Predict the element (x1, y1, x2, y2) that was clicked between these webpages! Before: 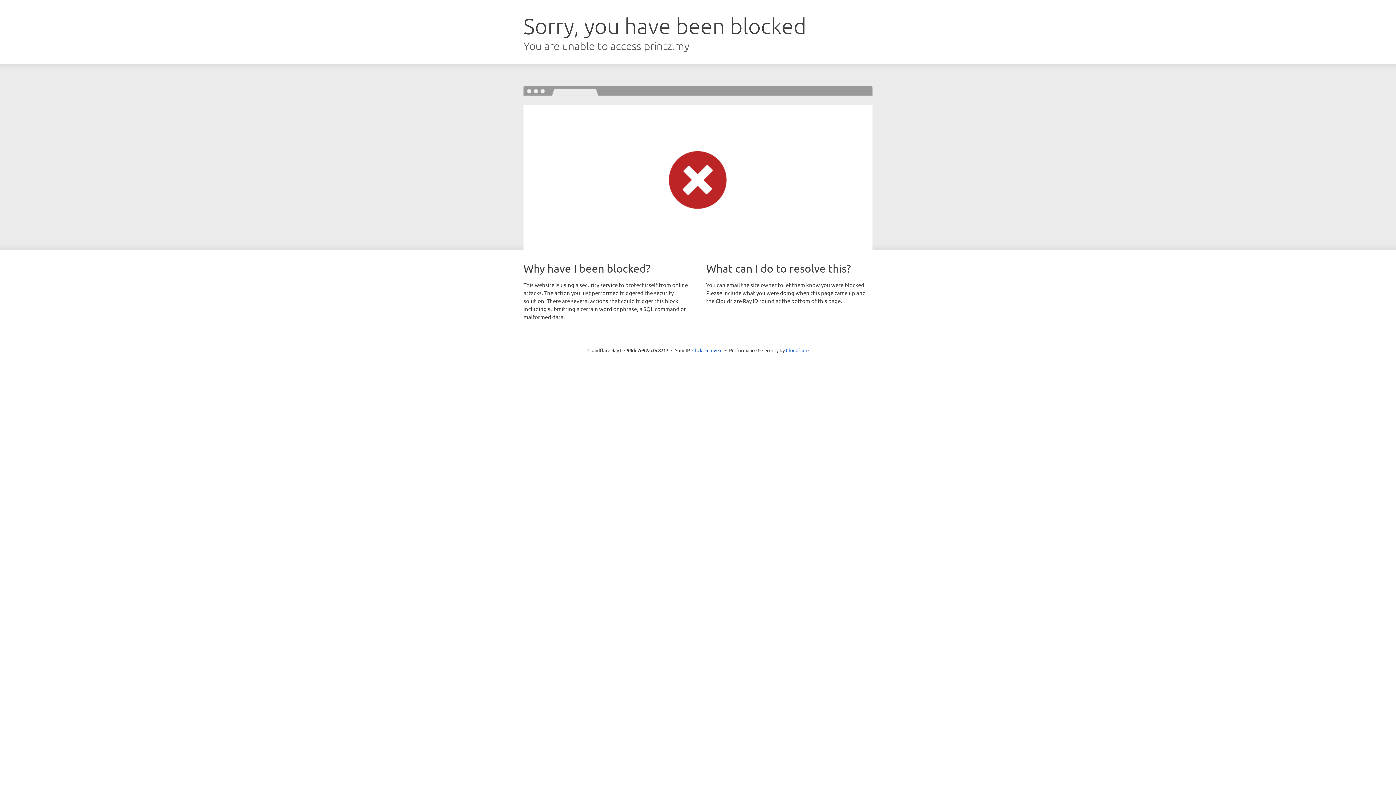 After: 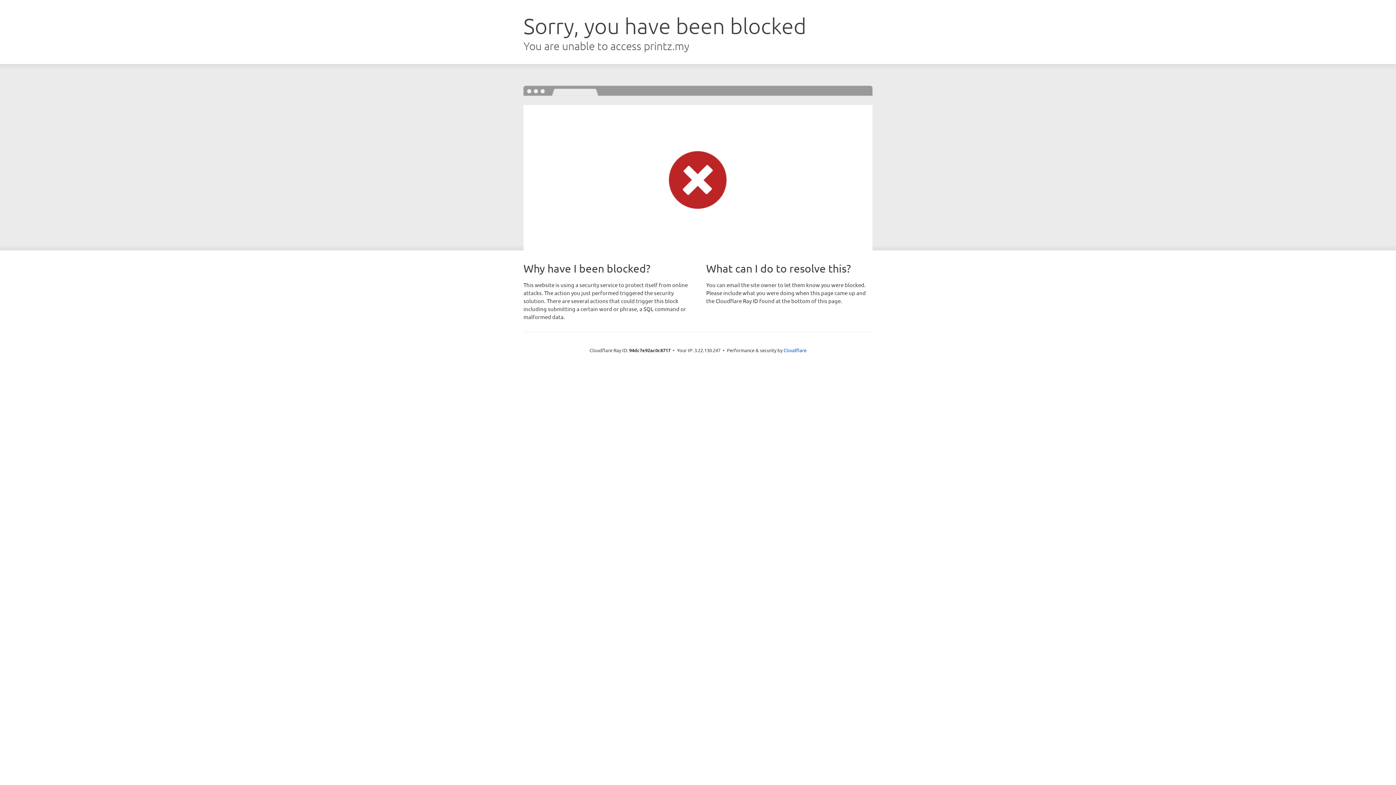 Action: bbox: (692, 346, 722, 353) label: Click to reveal